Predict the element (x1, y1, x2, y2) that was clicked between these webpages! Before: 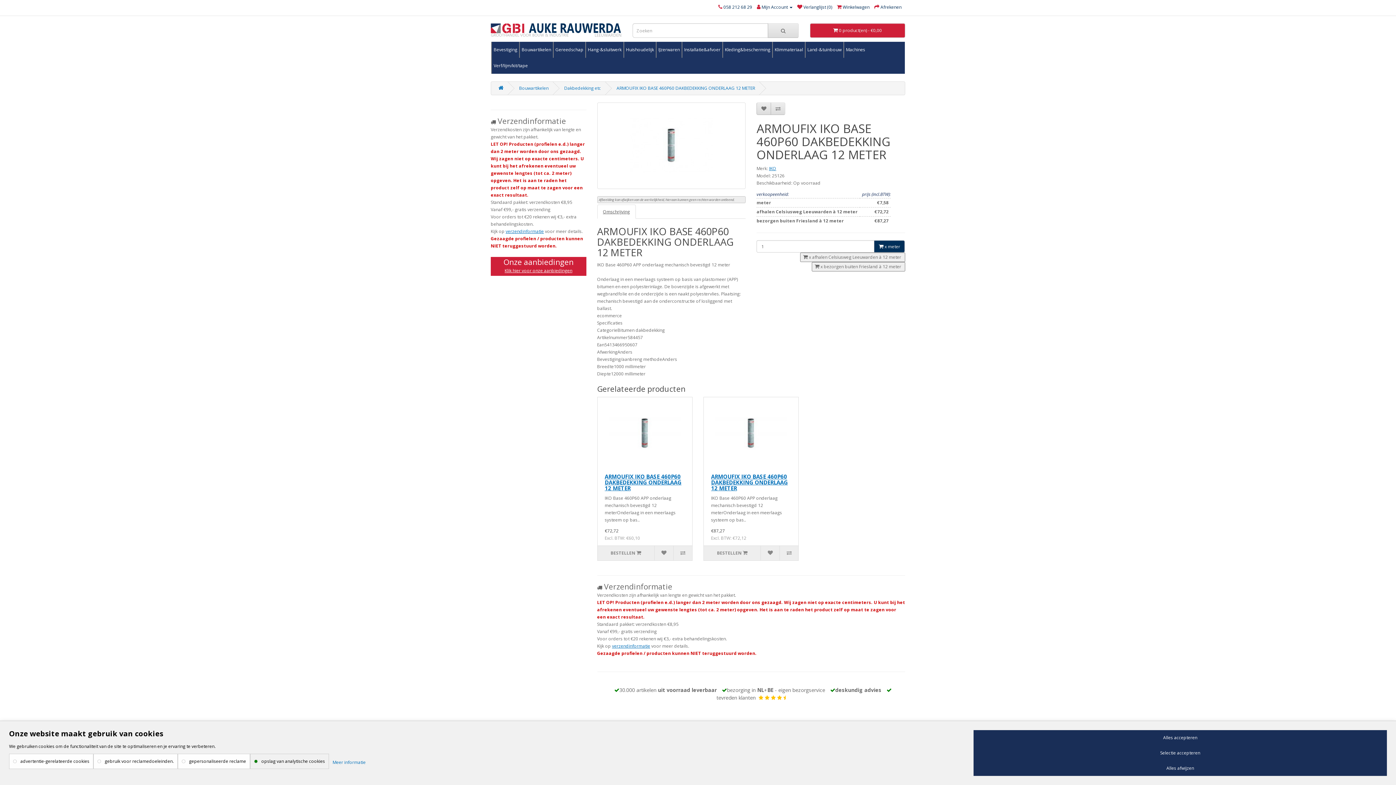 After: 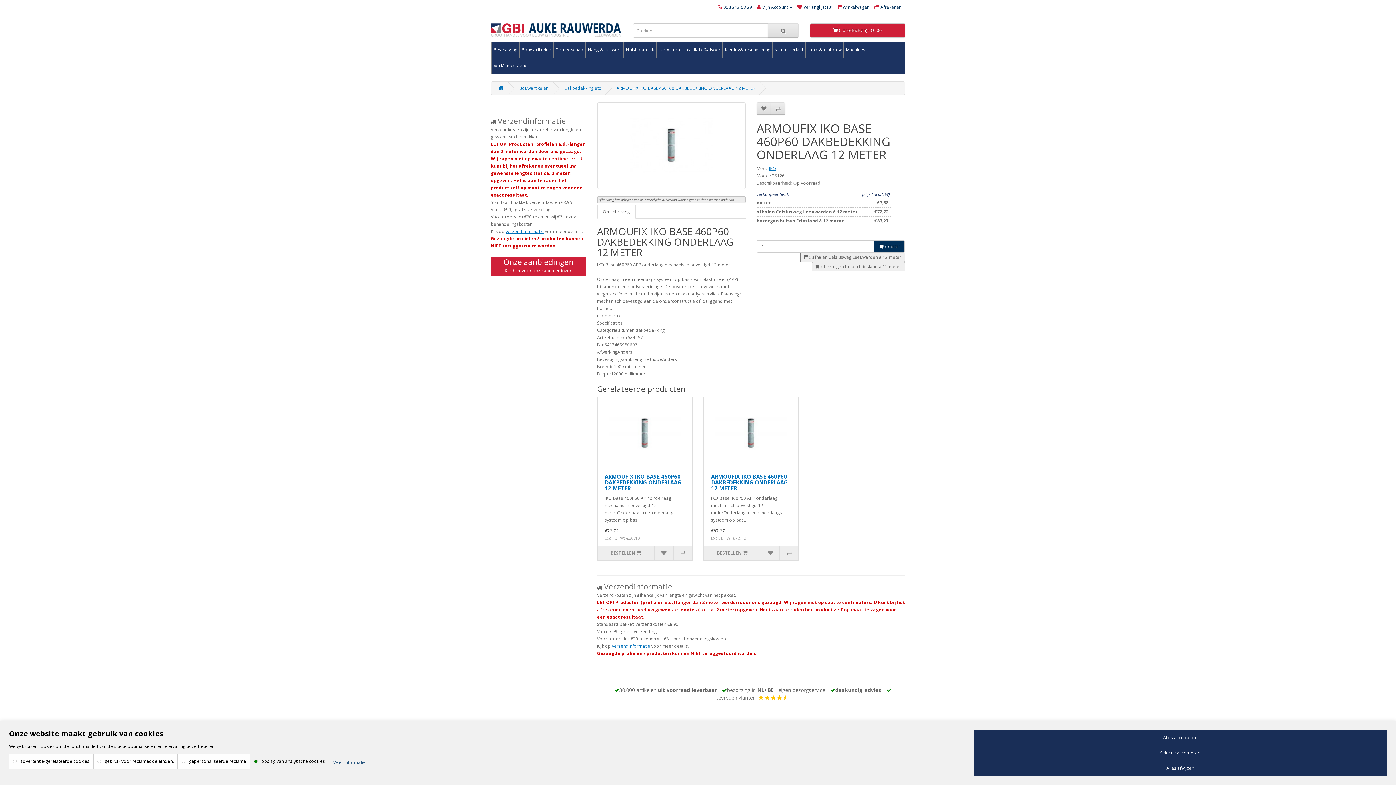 Action: label: Meer informatie bbox: (332, 759, 365, 765)